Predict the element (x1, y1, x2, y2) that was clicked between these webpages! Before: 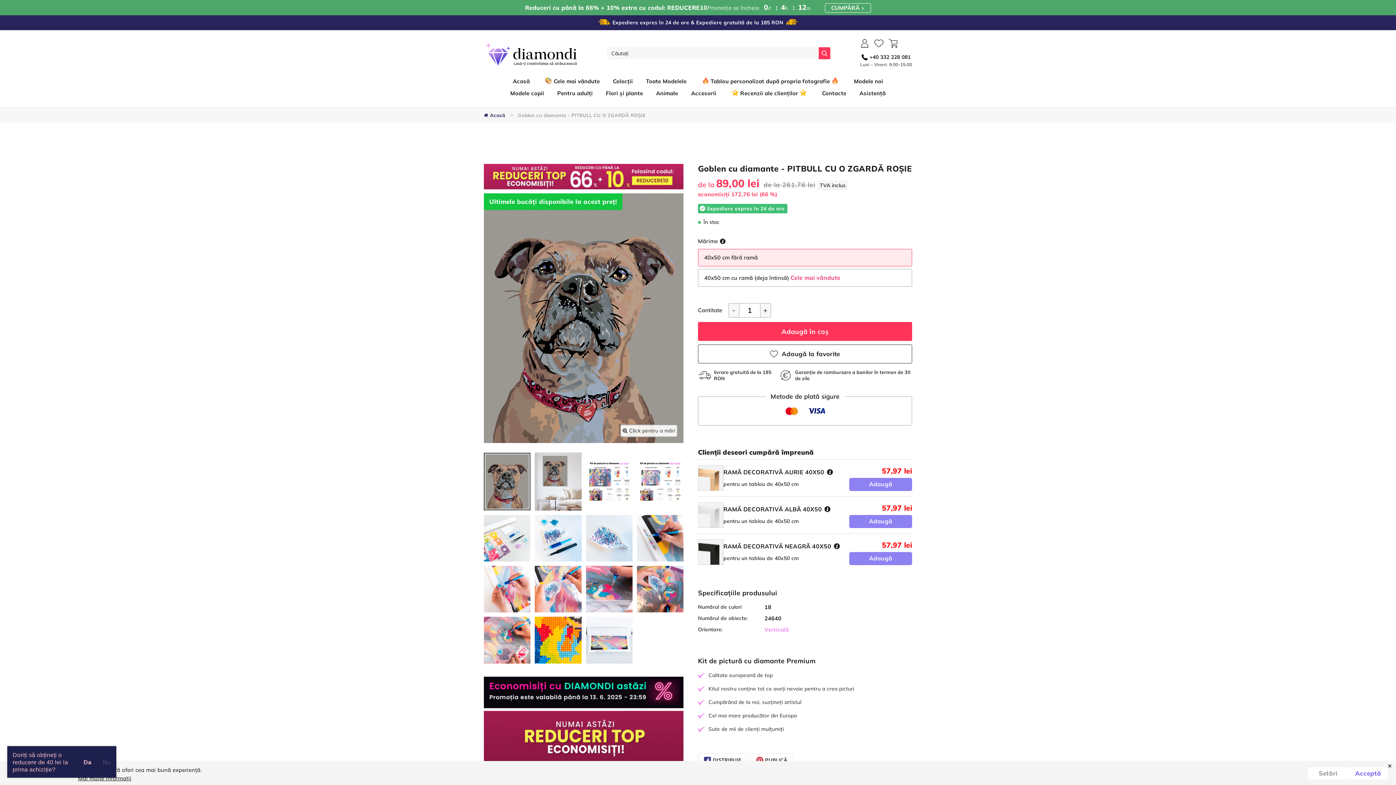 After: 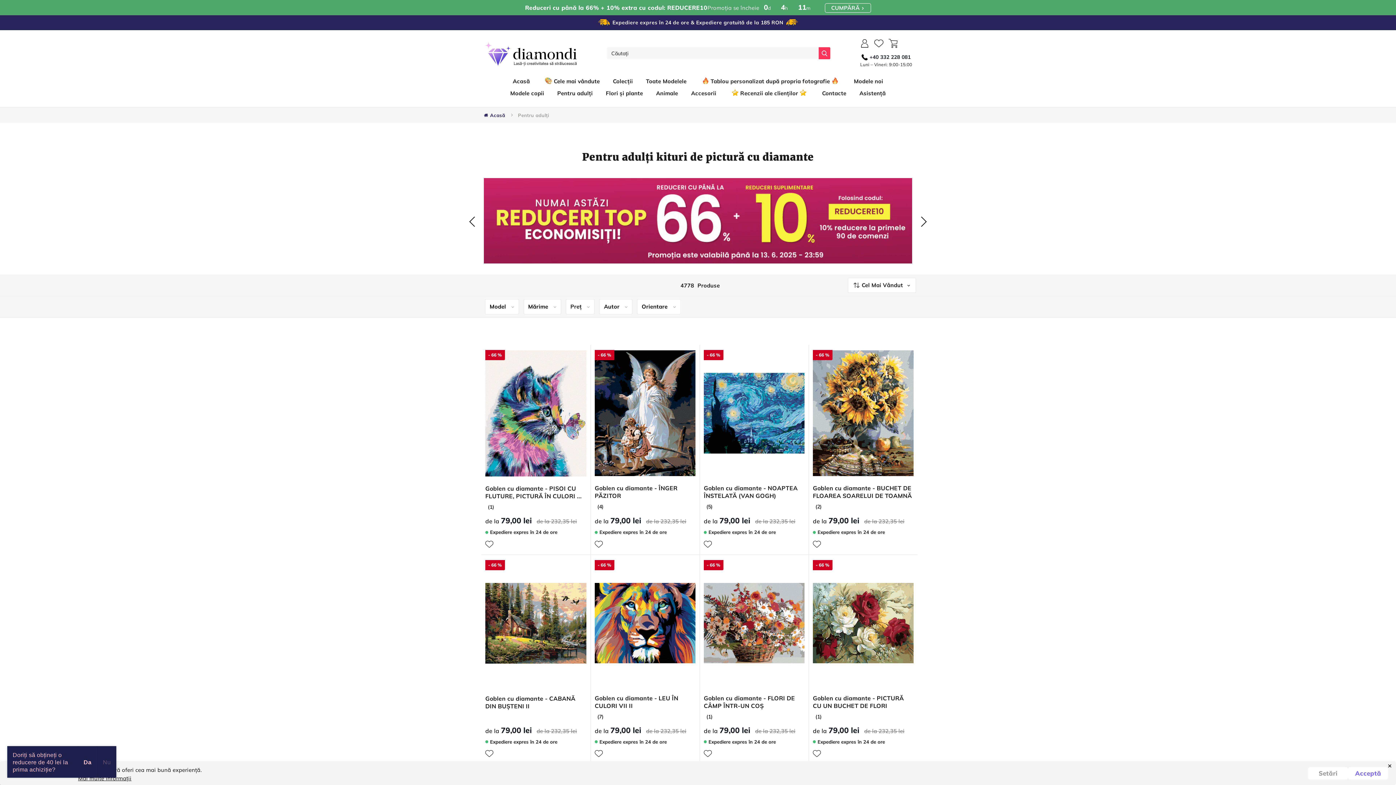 Action: label: Pentru adulți bbox: (553, 87, 596, 99)